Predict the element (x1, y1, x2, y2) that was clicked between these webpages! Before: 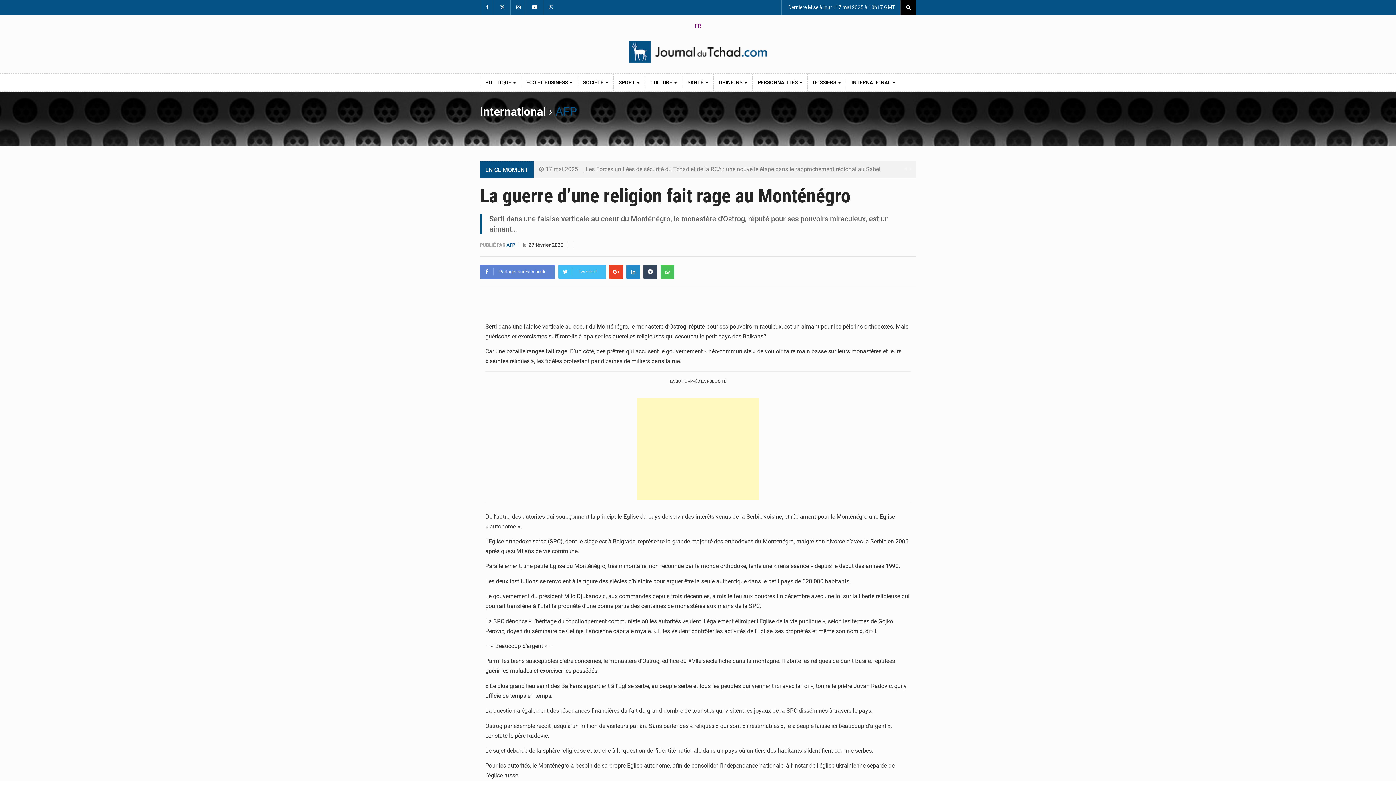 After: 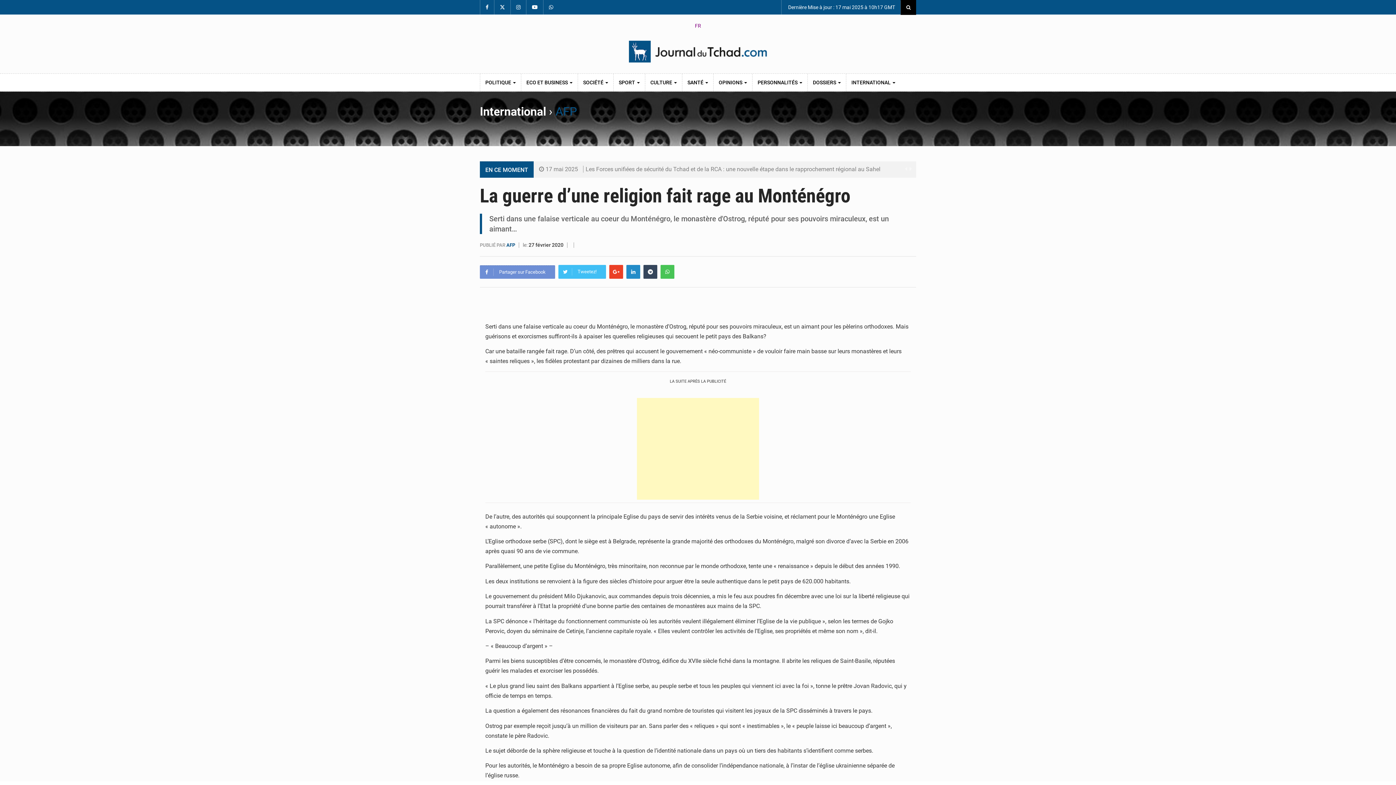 Action: label: Partager sur Facebook bbox: (480, 265, 555, 278)